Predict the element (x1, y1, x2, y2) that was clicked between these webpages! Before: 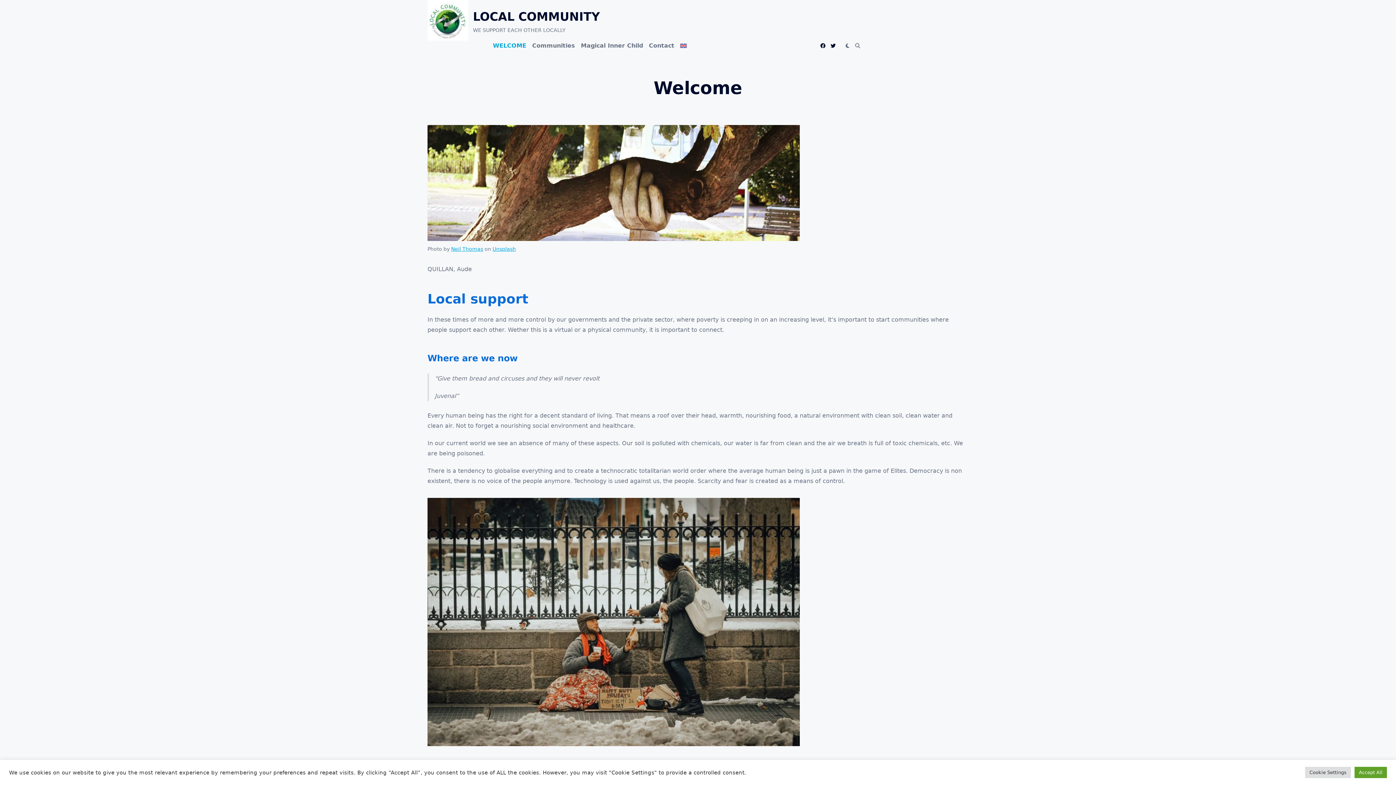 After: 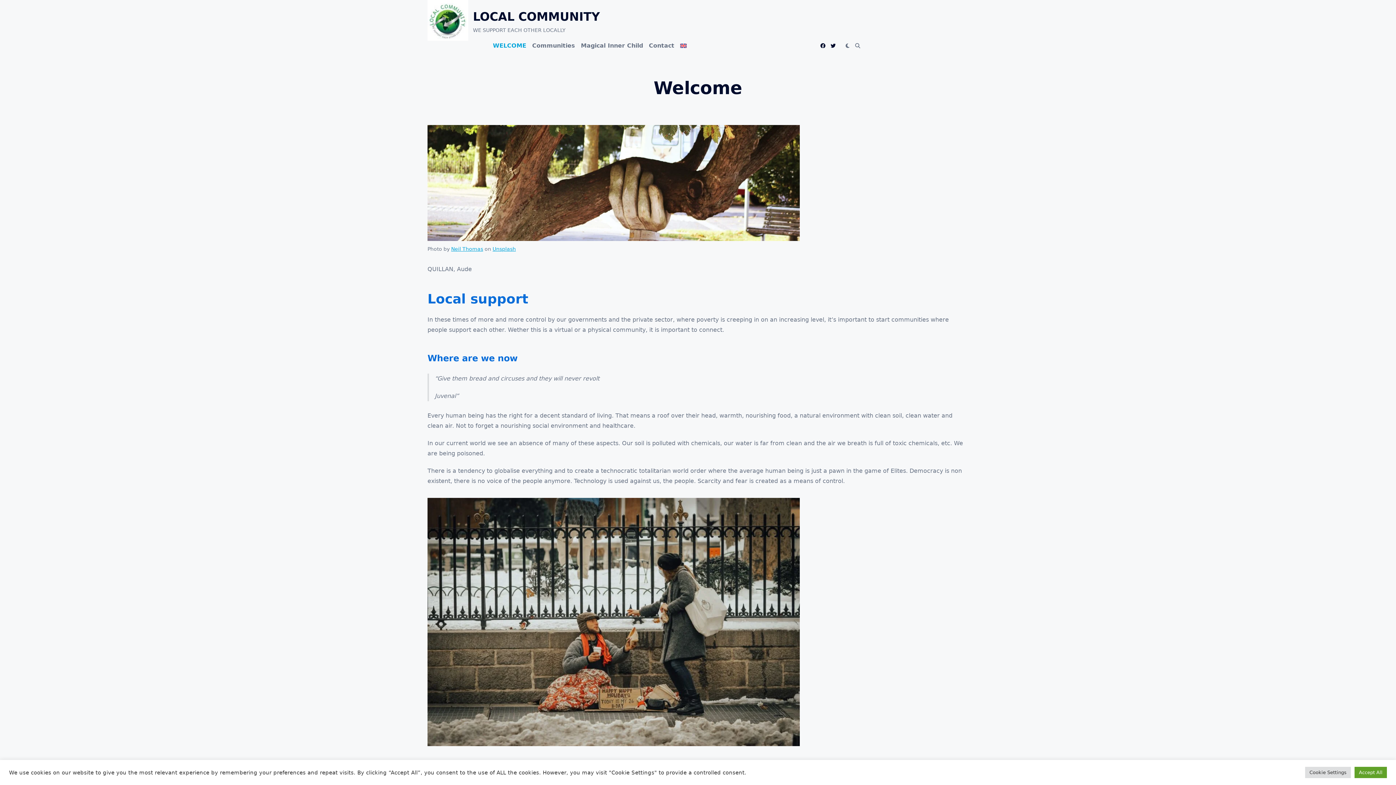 Action: bbox: (677, 43, 689, 48)